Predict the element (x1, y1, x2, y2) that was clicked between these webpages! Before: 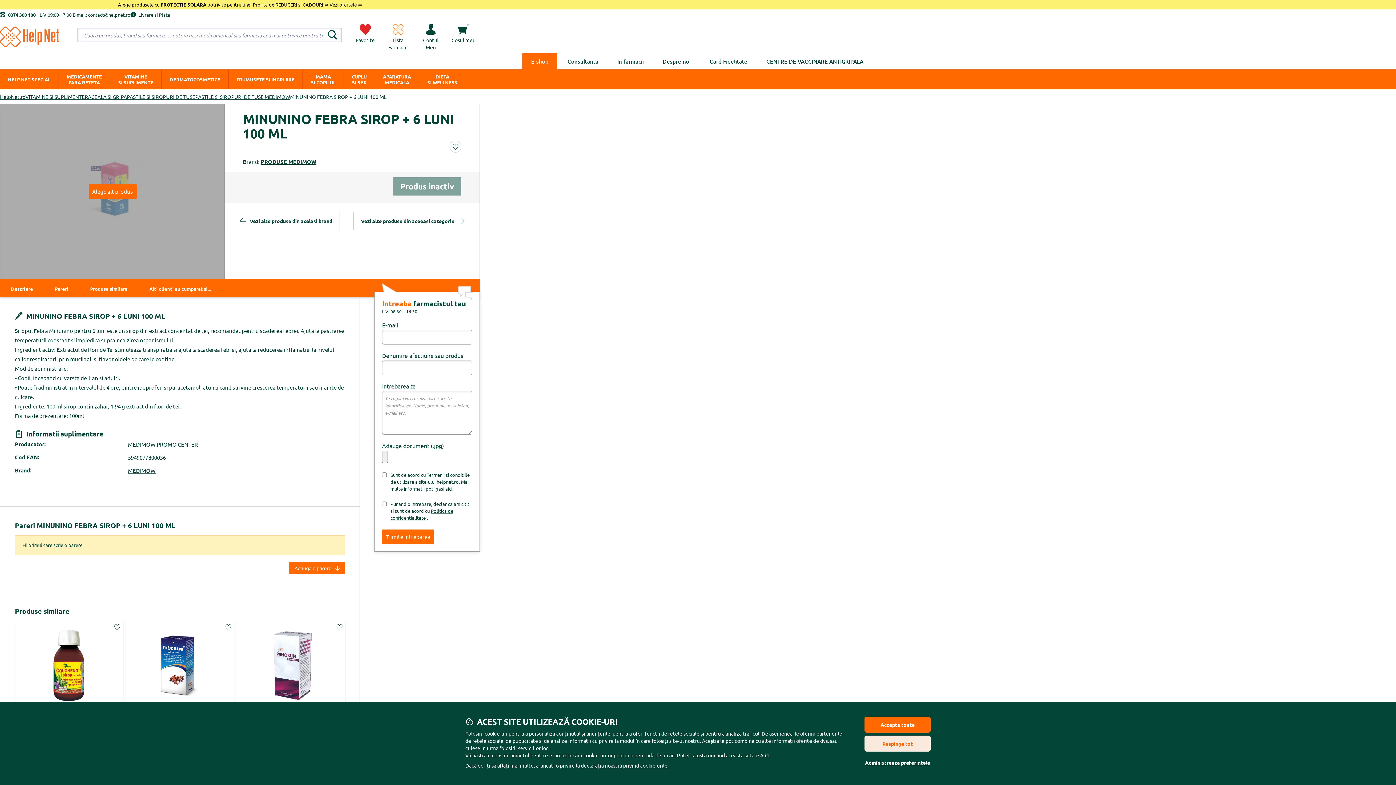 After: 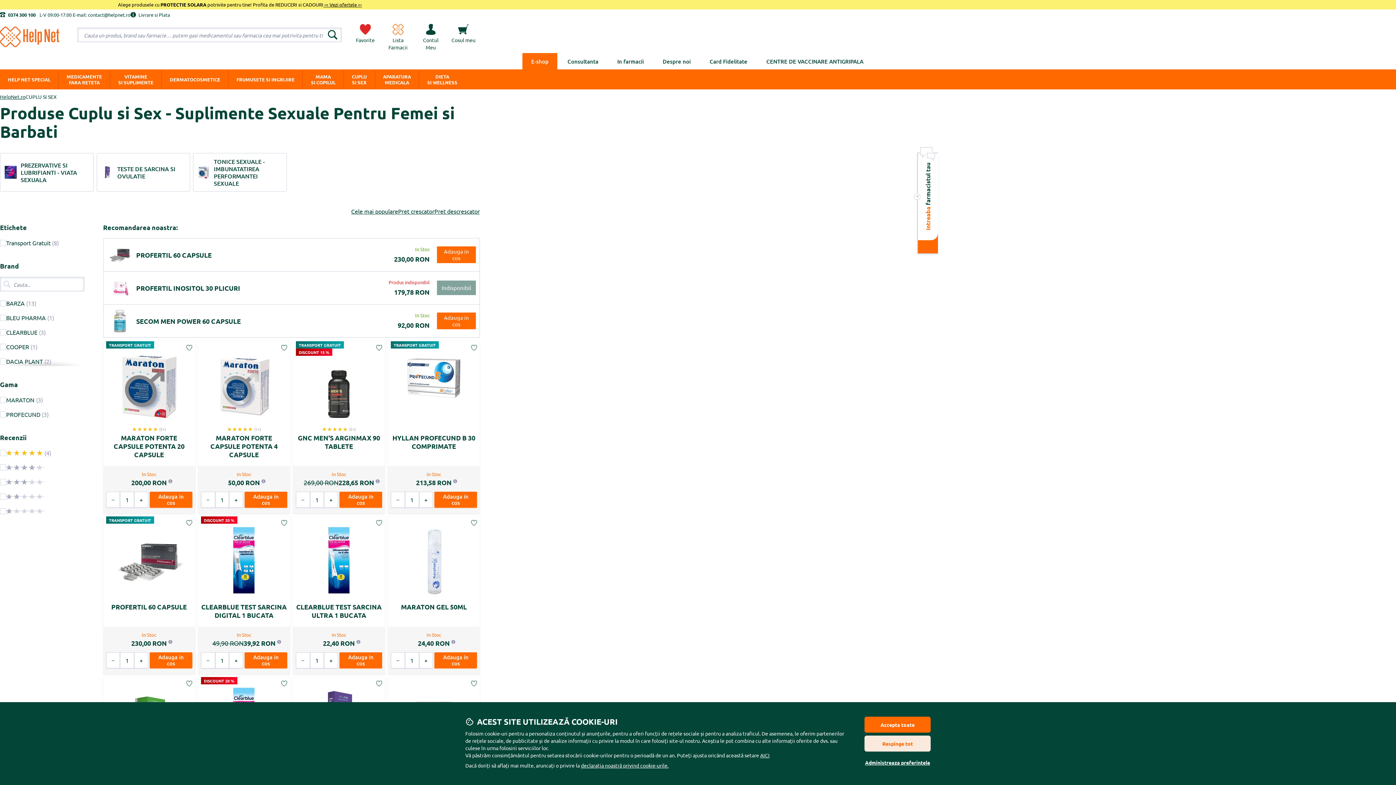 Action: bbox: (344, 69, 374, 89) label: CUPLU
SI SEX